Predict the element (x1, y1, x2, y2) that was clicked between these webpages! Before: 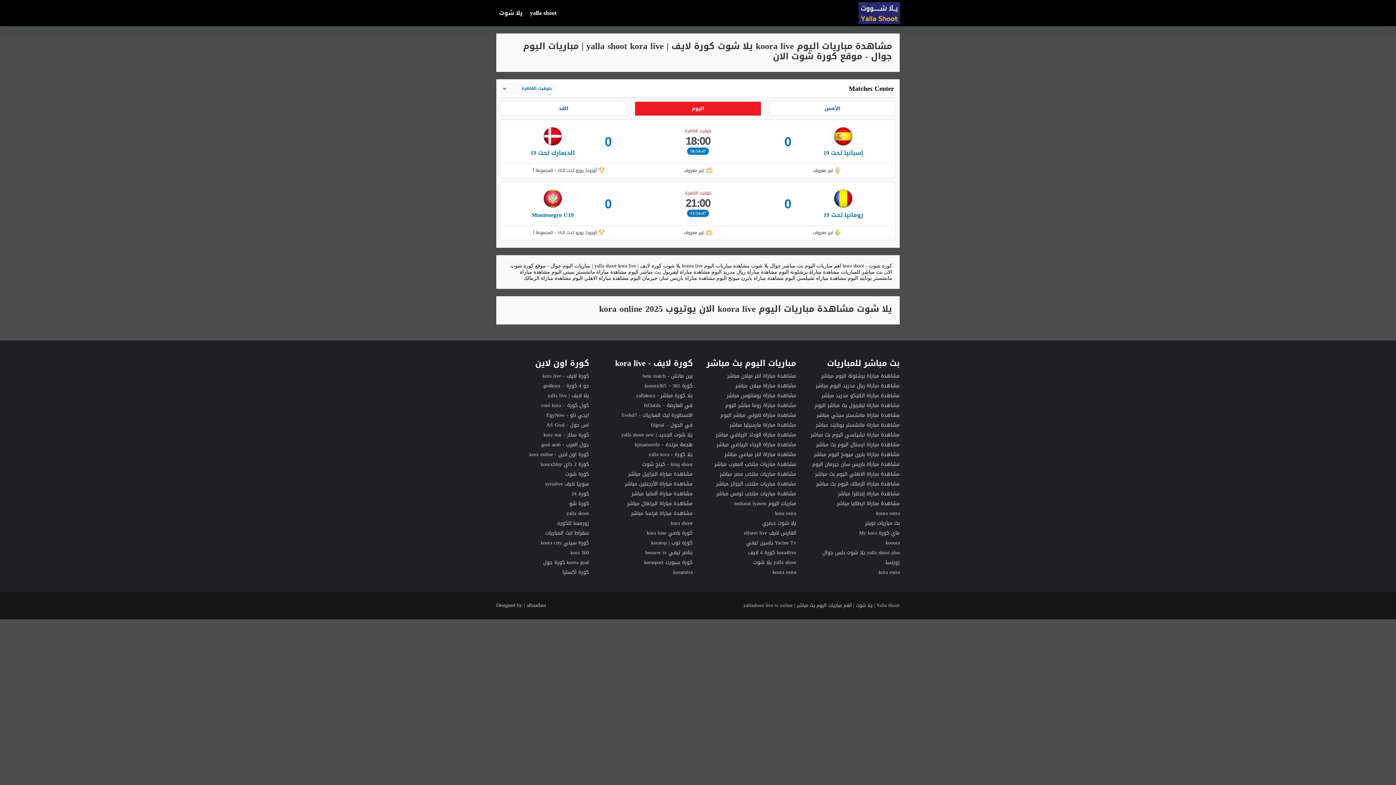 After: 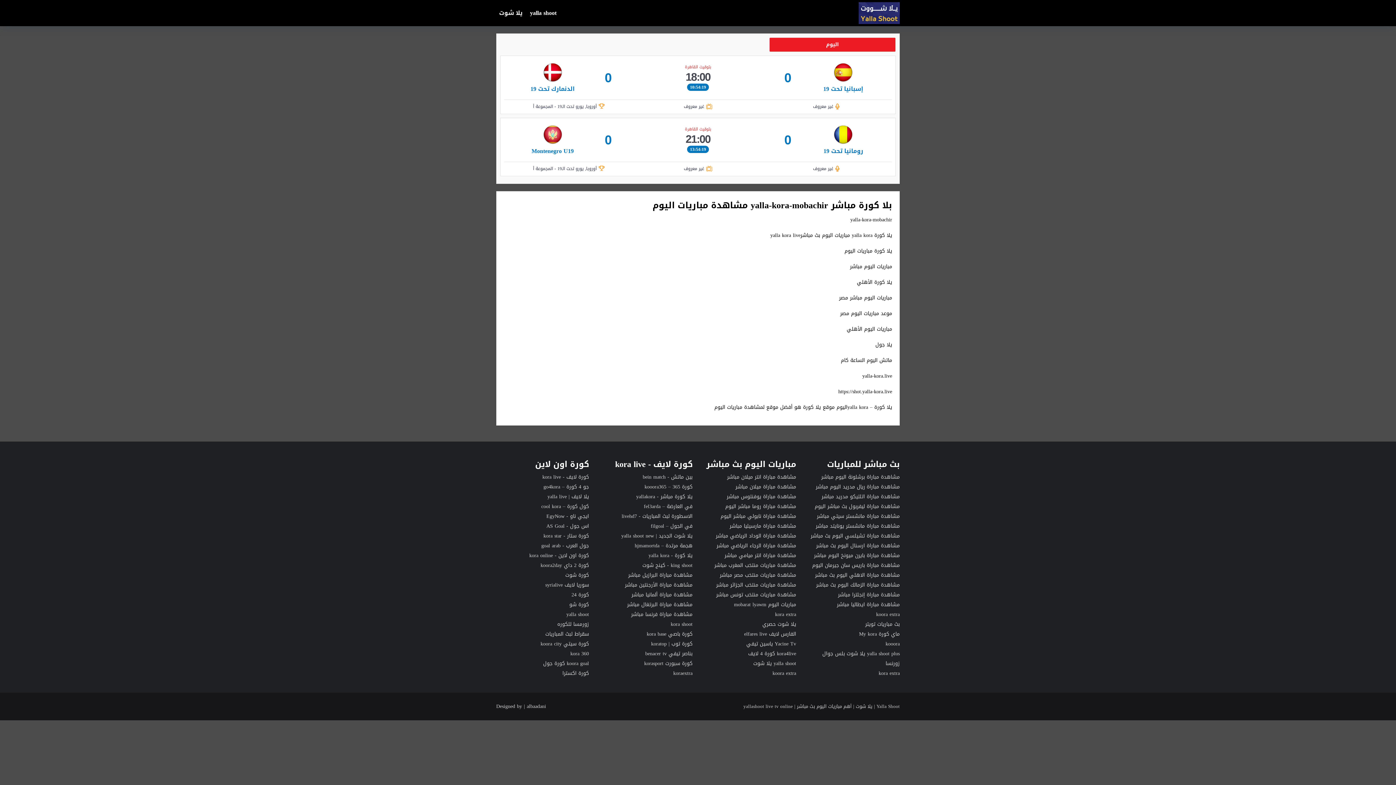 Action: bbox: (648, 449, 692, 459) label: يلا كورة - yalla kora